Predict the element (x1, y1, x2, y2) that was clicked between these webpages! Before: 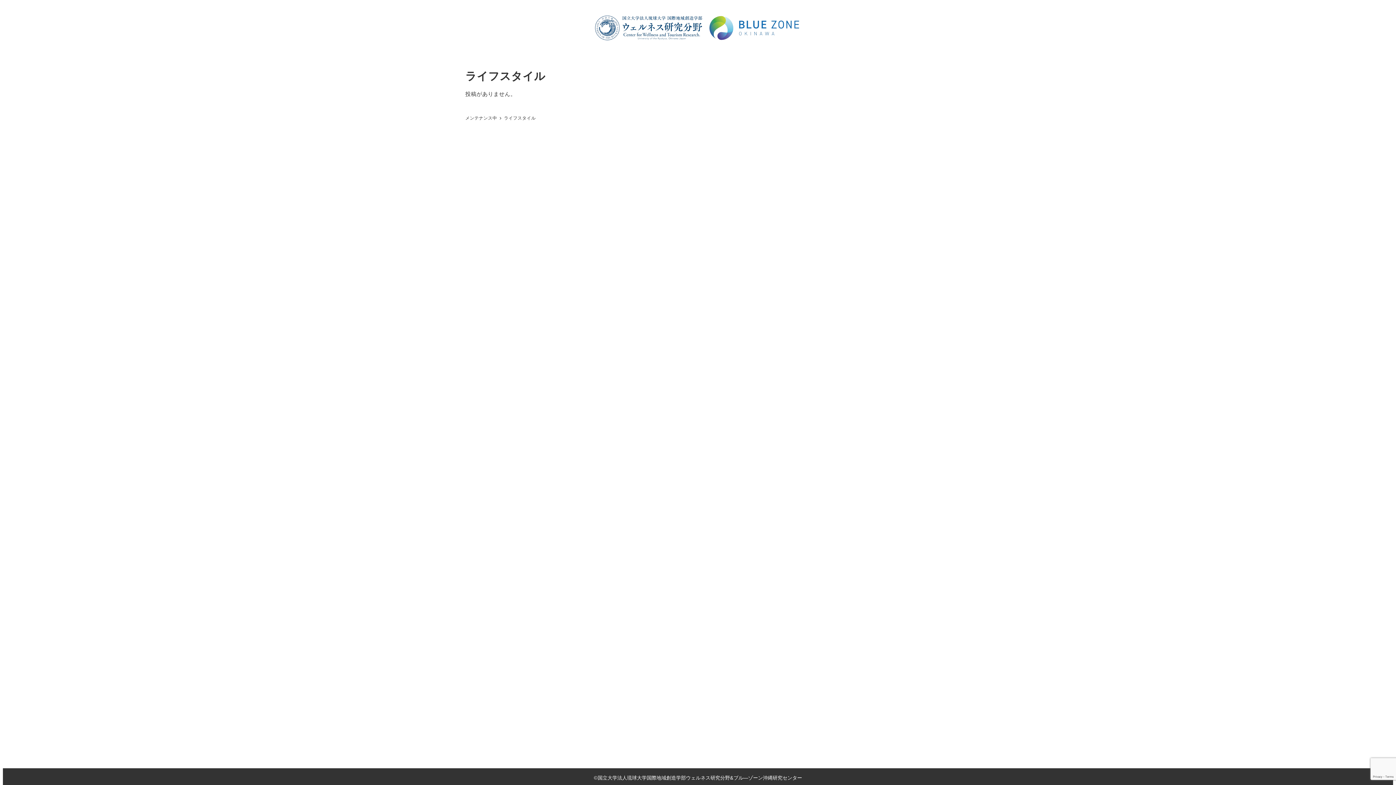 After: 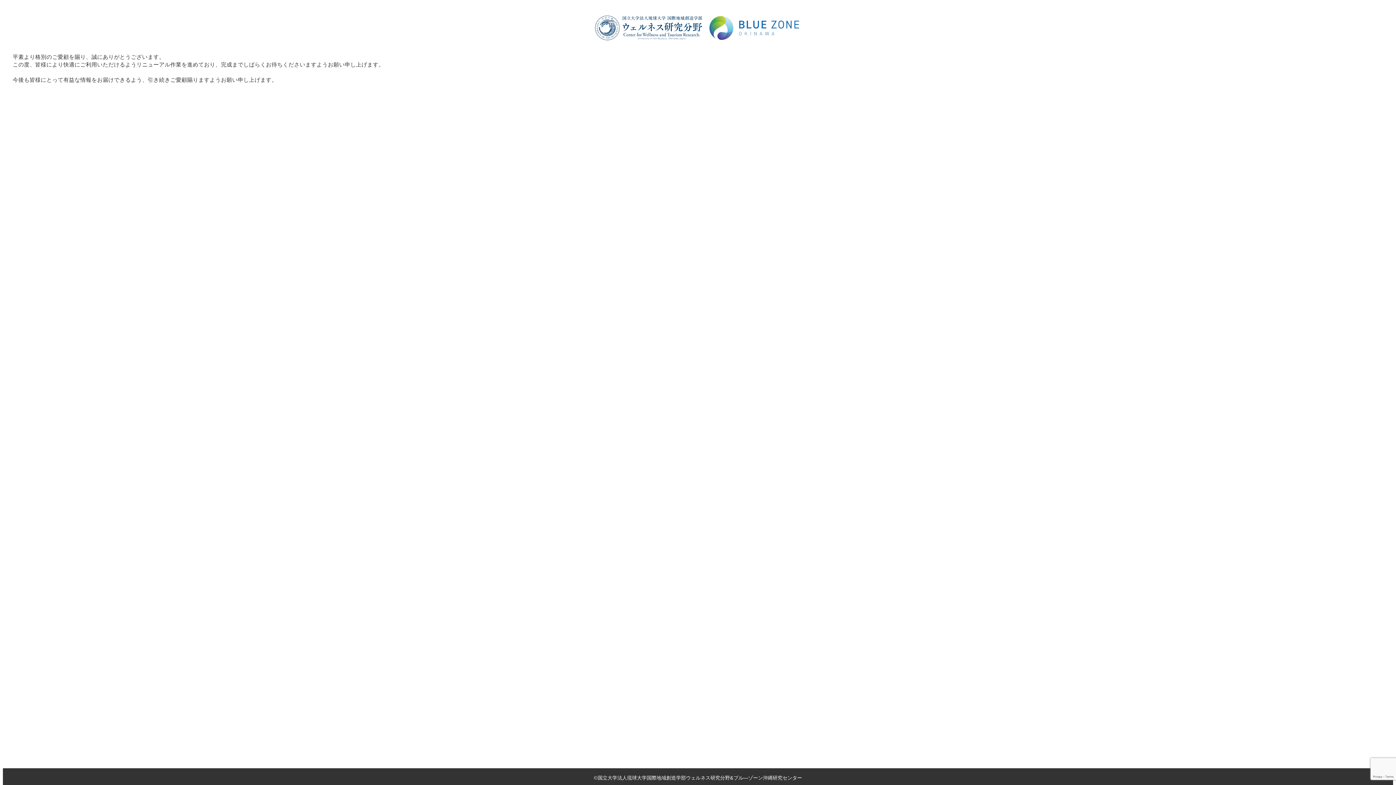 Action: bbox: (586, 22, 809, 32)